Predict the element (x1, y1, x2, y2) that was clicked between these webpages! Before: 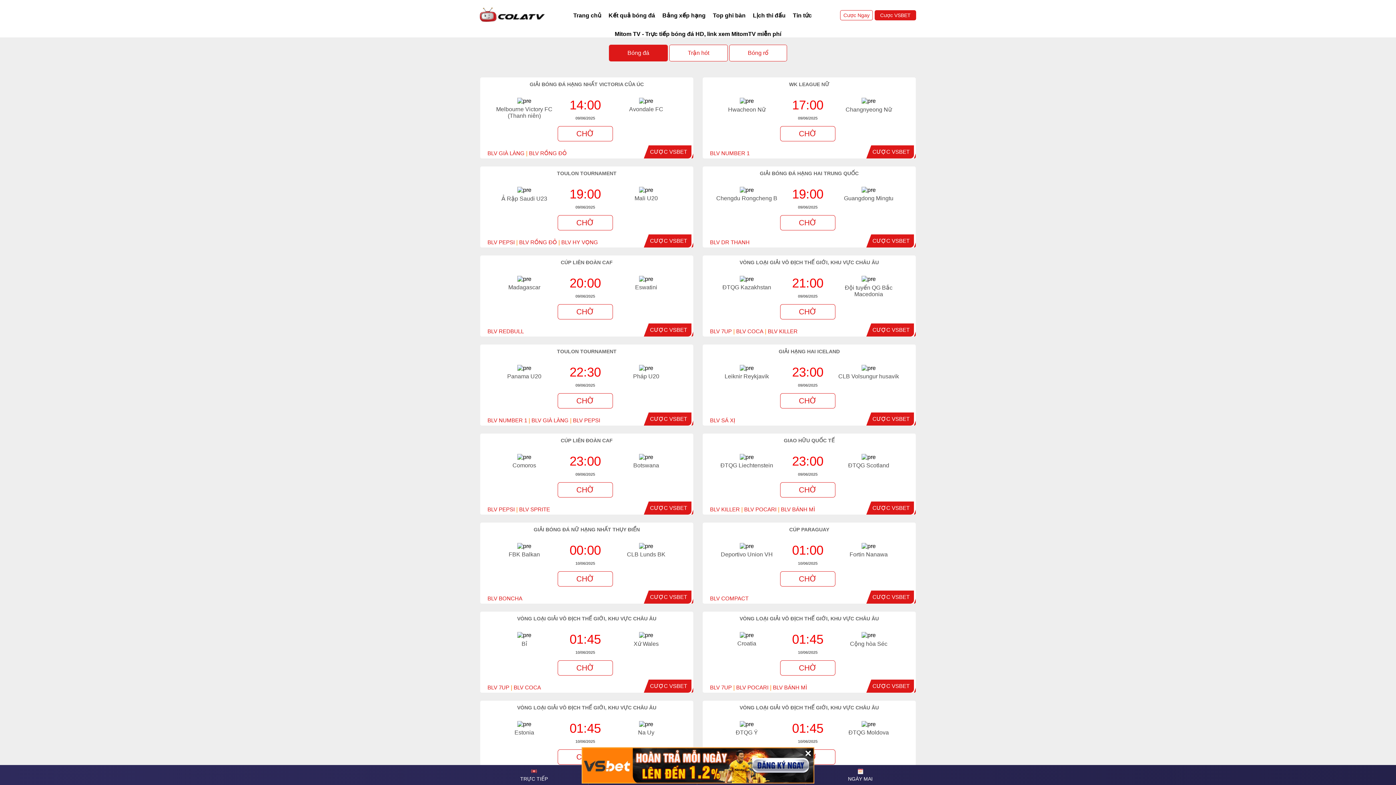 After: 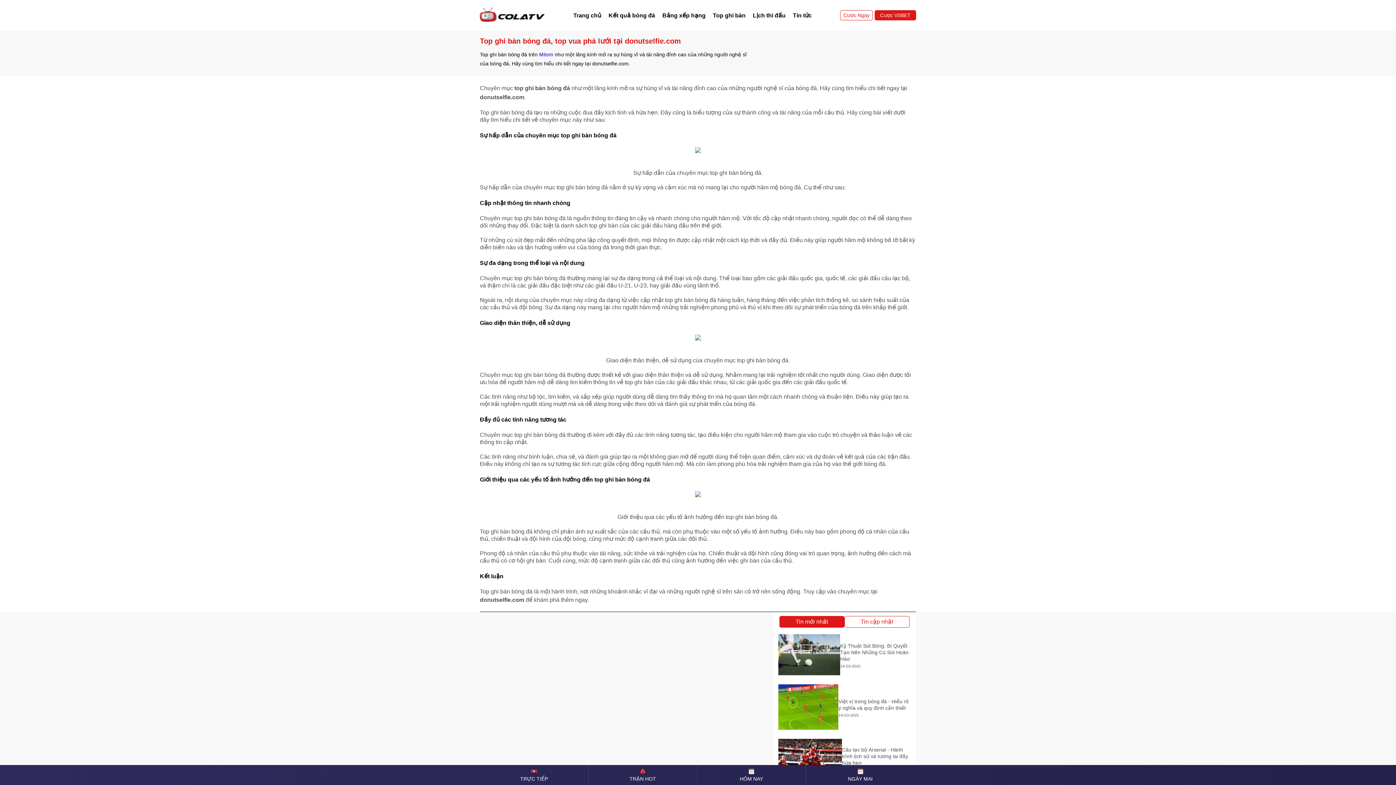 Action: label: Top ghi bàn bbox: (709, 9, 749, 21)